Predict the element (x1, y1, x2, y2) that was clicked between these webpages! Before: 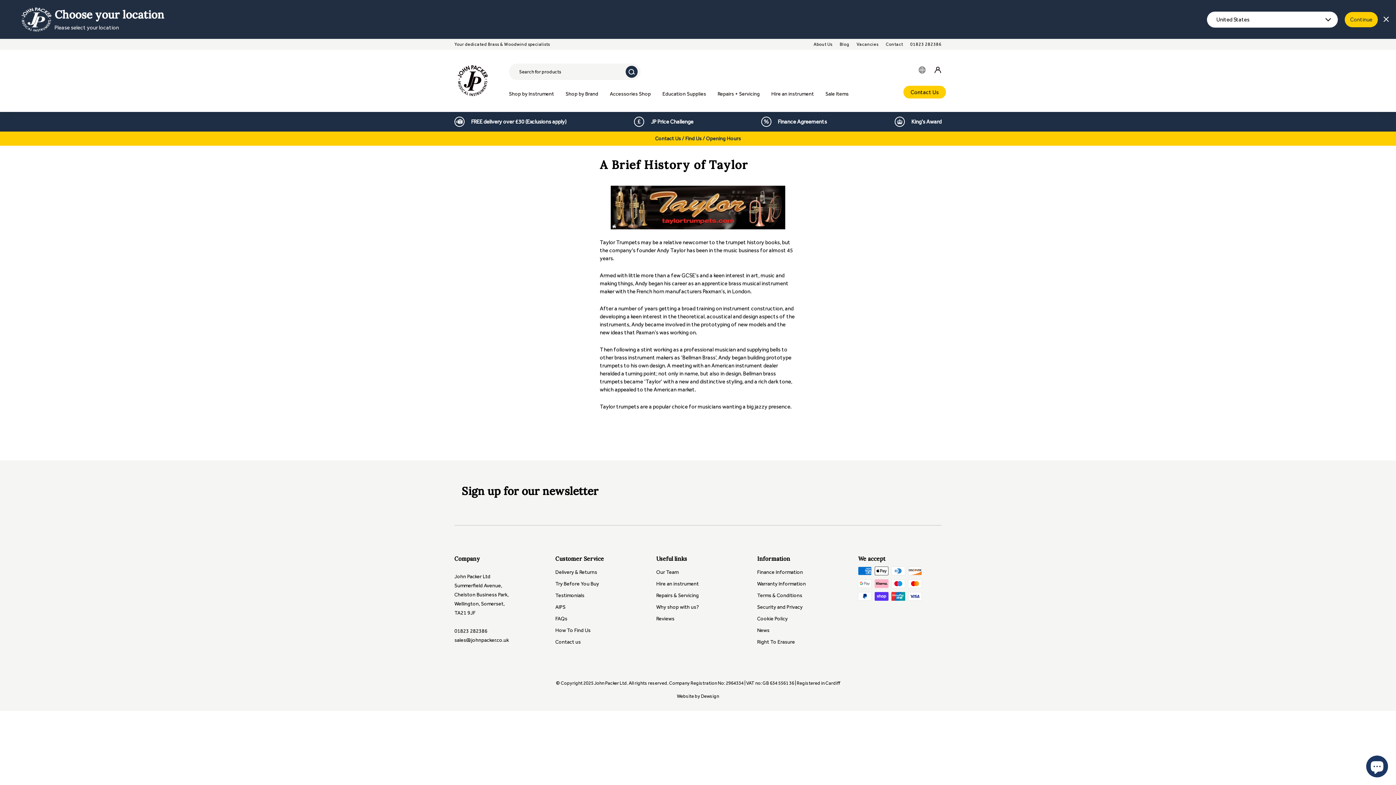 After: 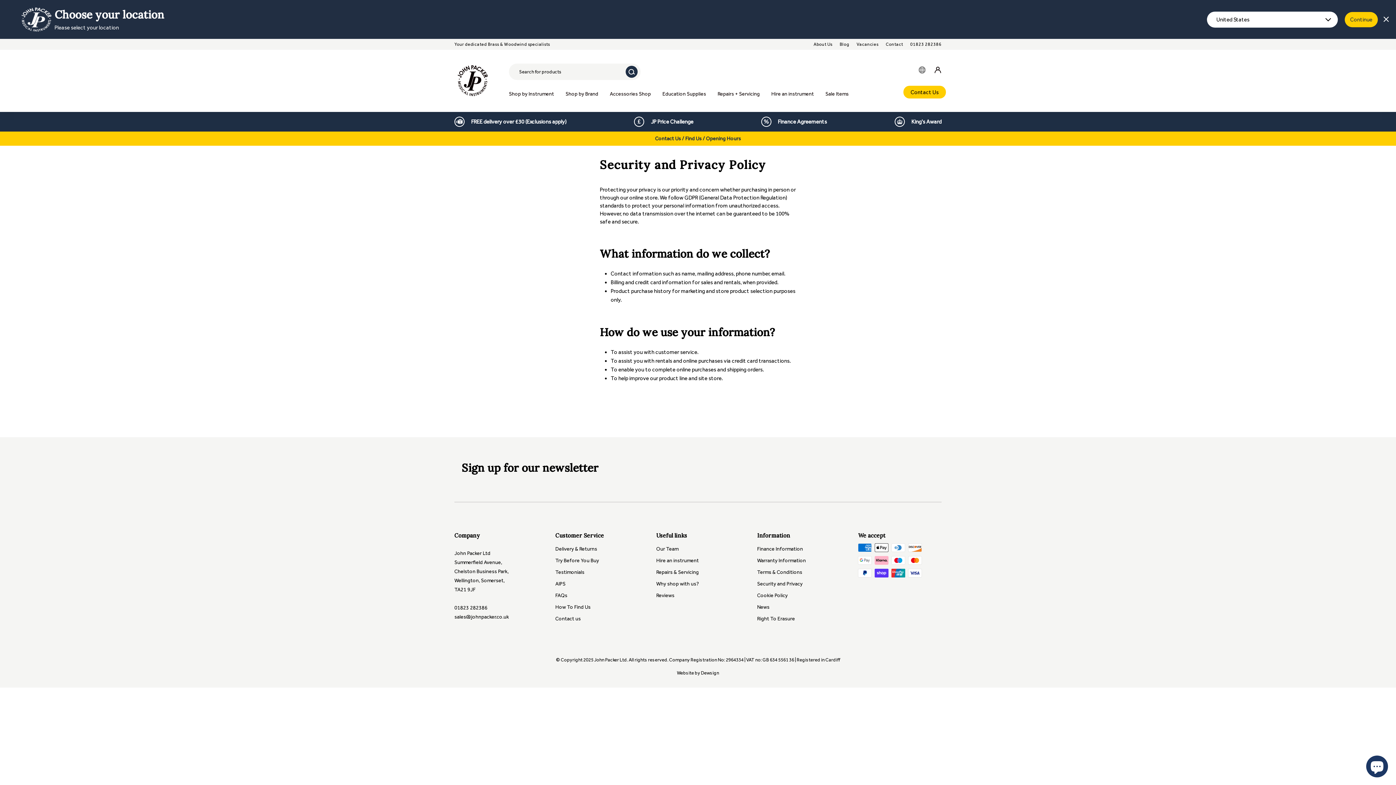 Action: bbox: (757, 601, 802, 613) label: Security and Privacy